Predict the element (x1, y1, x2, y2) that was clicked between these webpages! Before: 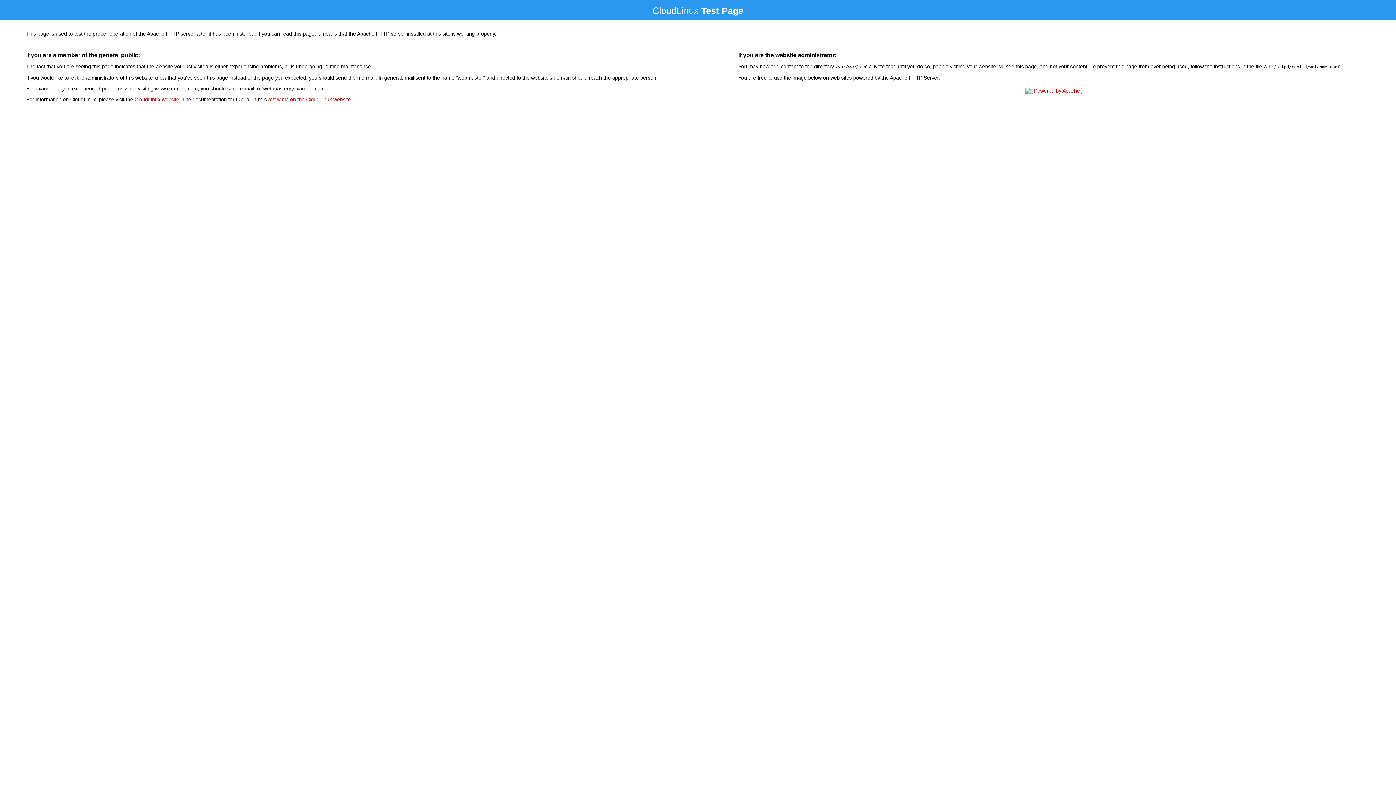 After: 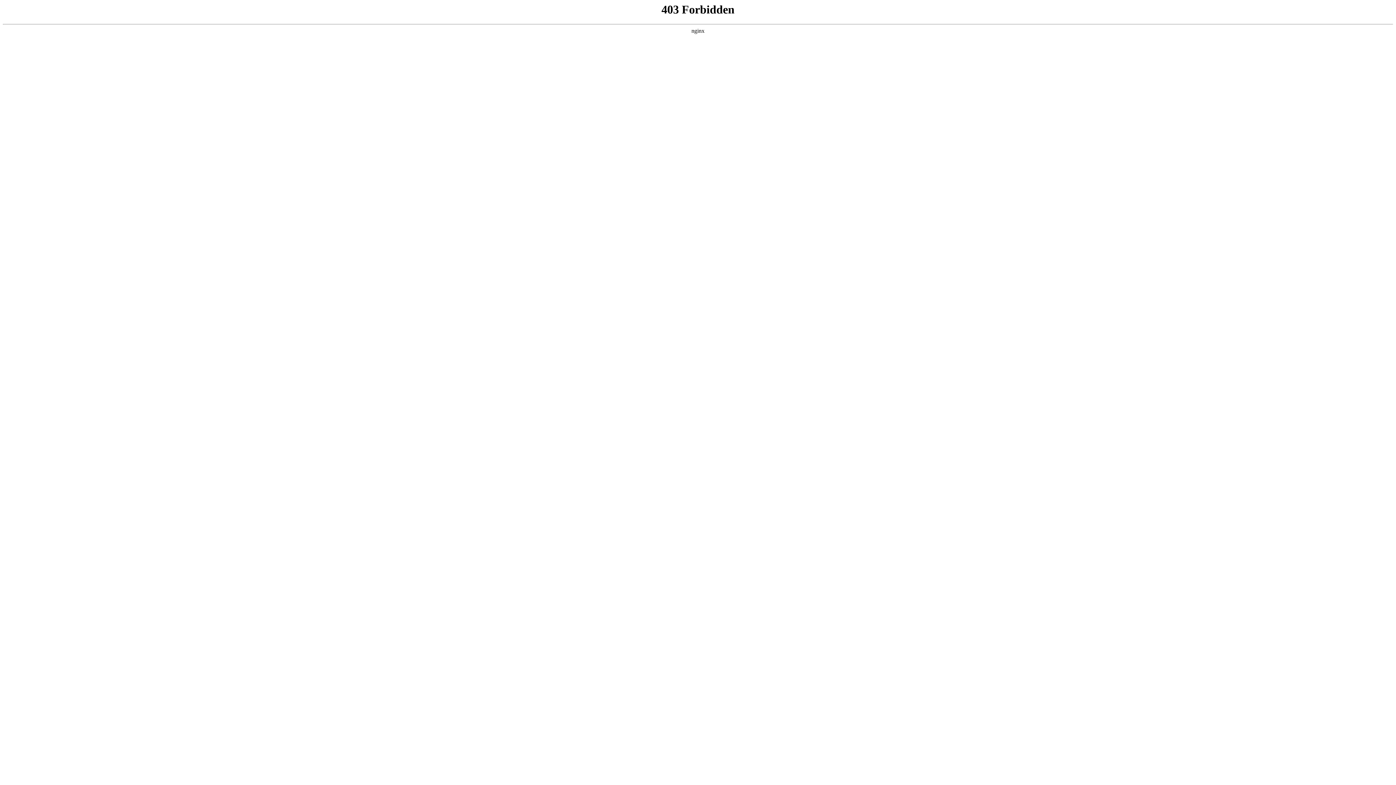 Action: bbox: (134, 96, 179, 102) label: CloudLinux website